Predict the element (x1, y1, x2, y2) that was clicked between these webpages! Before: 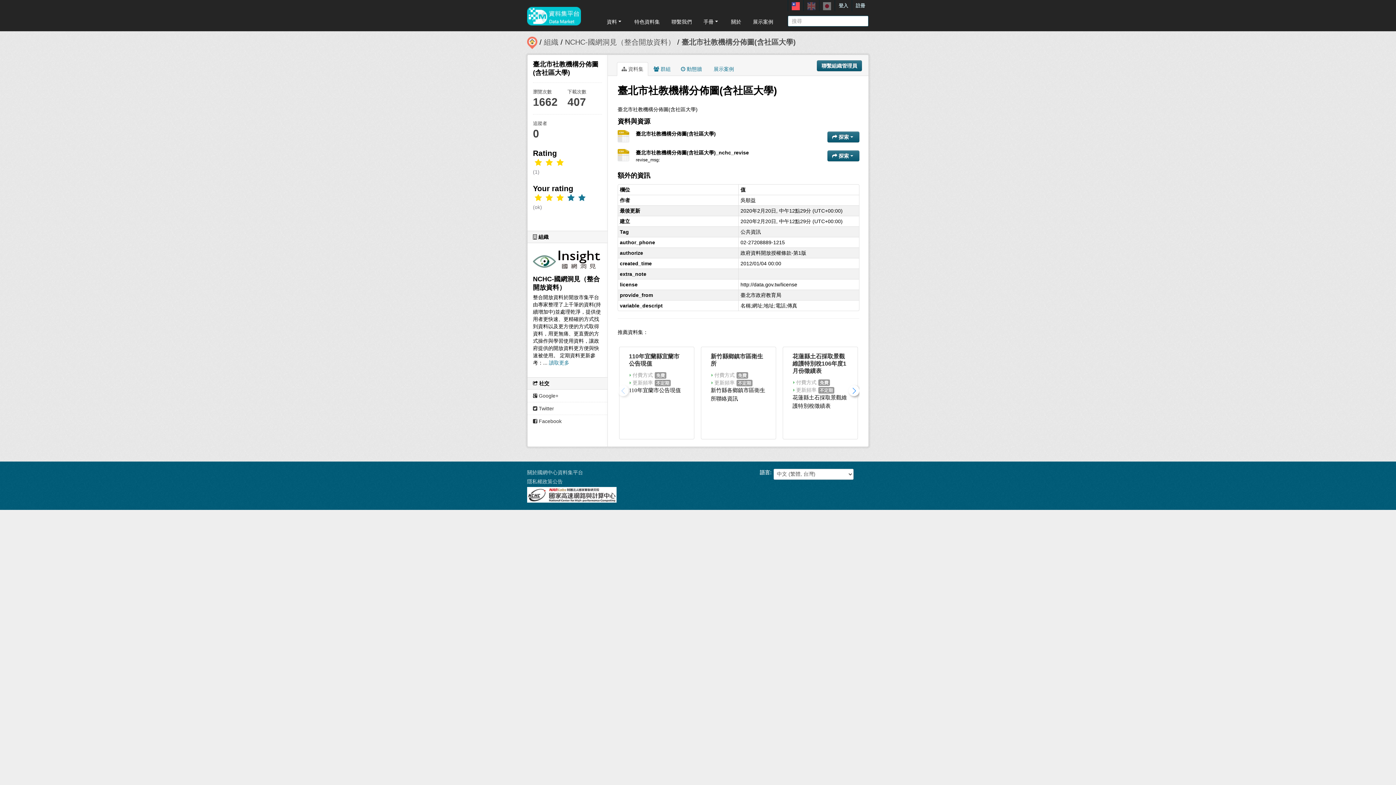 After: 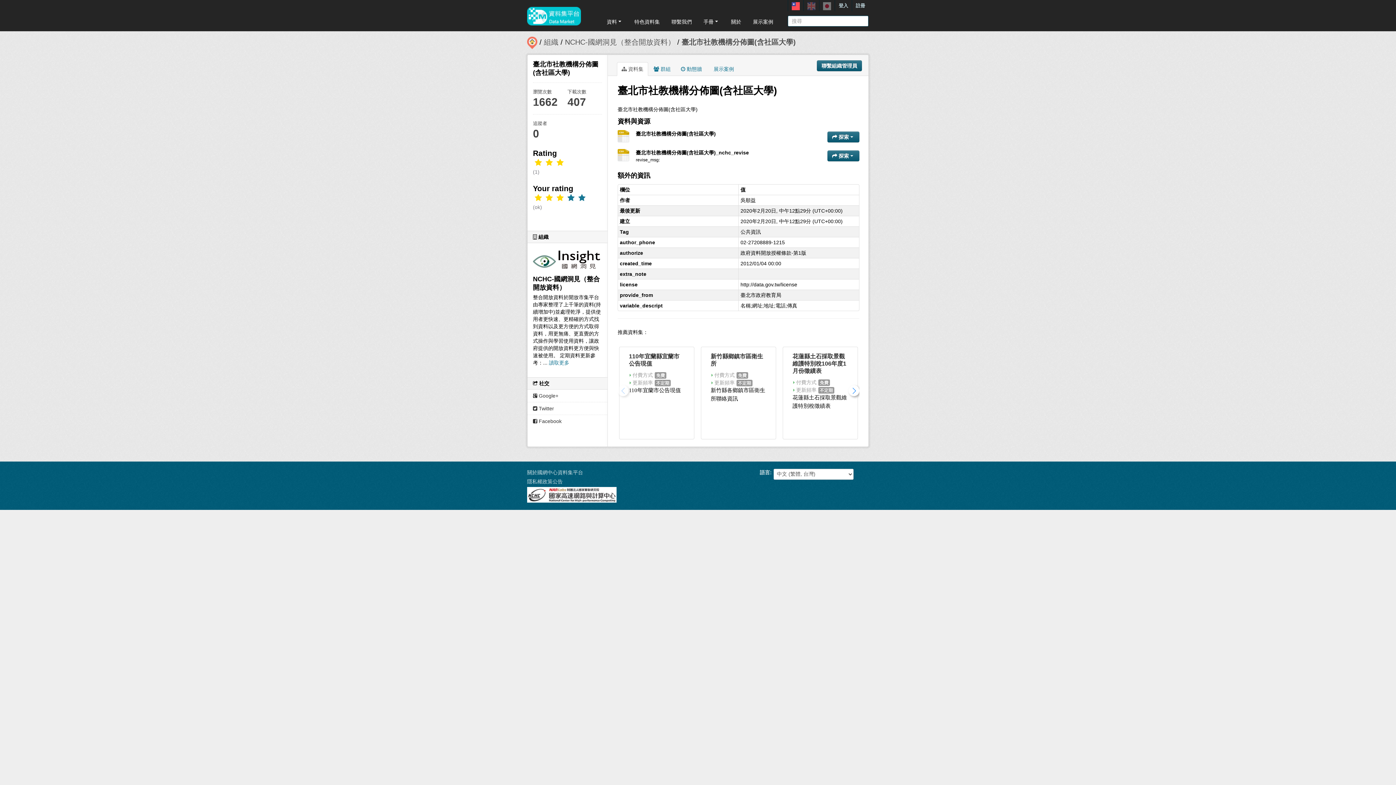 Action: bbox: (527, 491, 616, 497)